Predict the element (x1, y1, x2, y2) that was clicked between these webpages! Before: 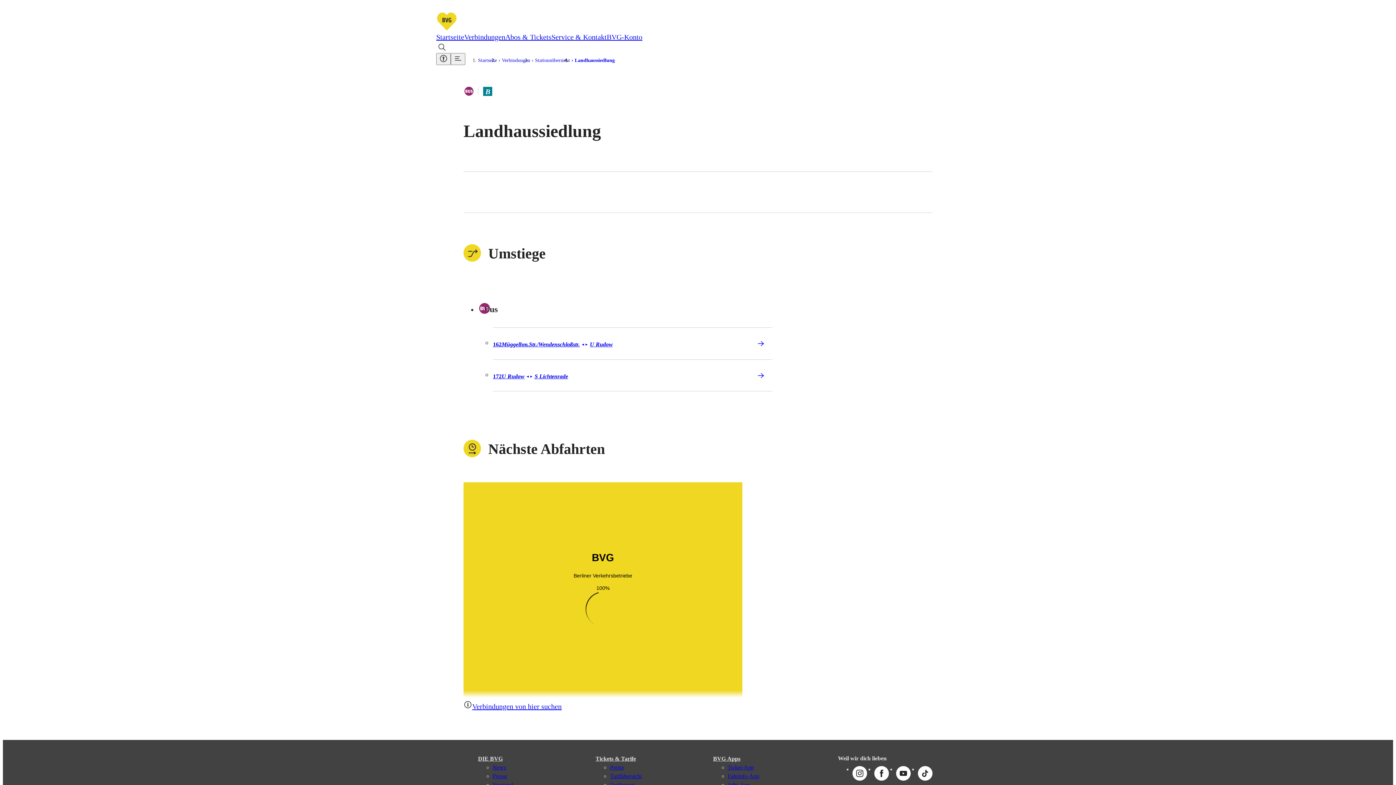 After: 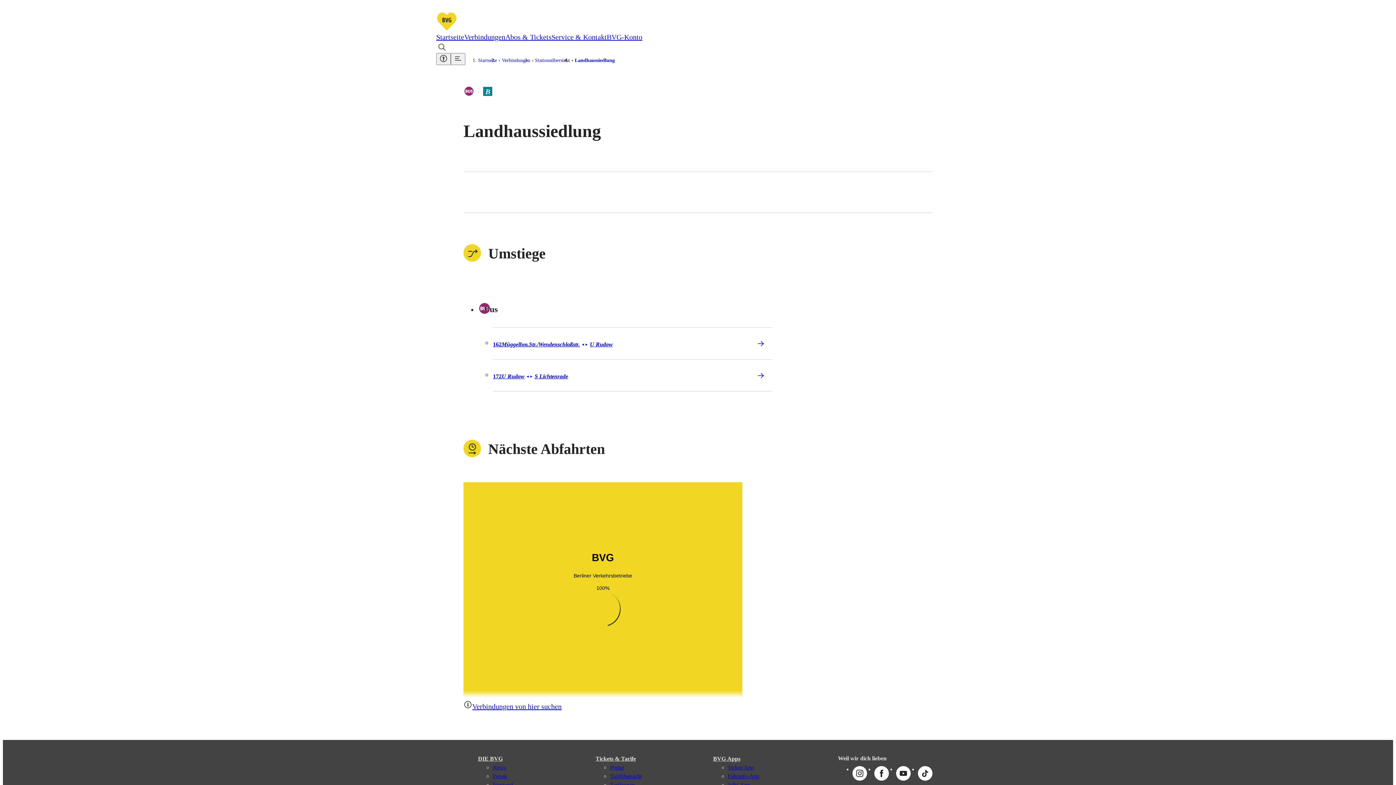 Action: bbox: (896, 766, 910, 781) label: Youtube